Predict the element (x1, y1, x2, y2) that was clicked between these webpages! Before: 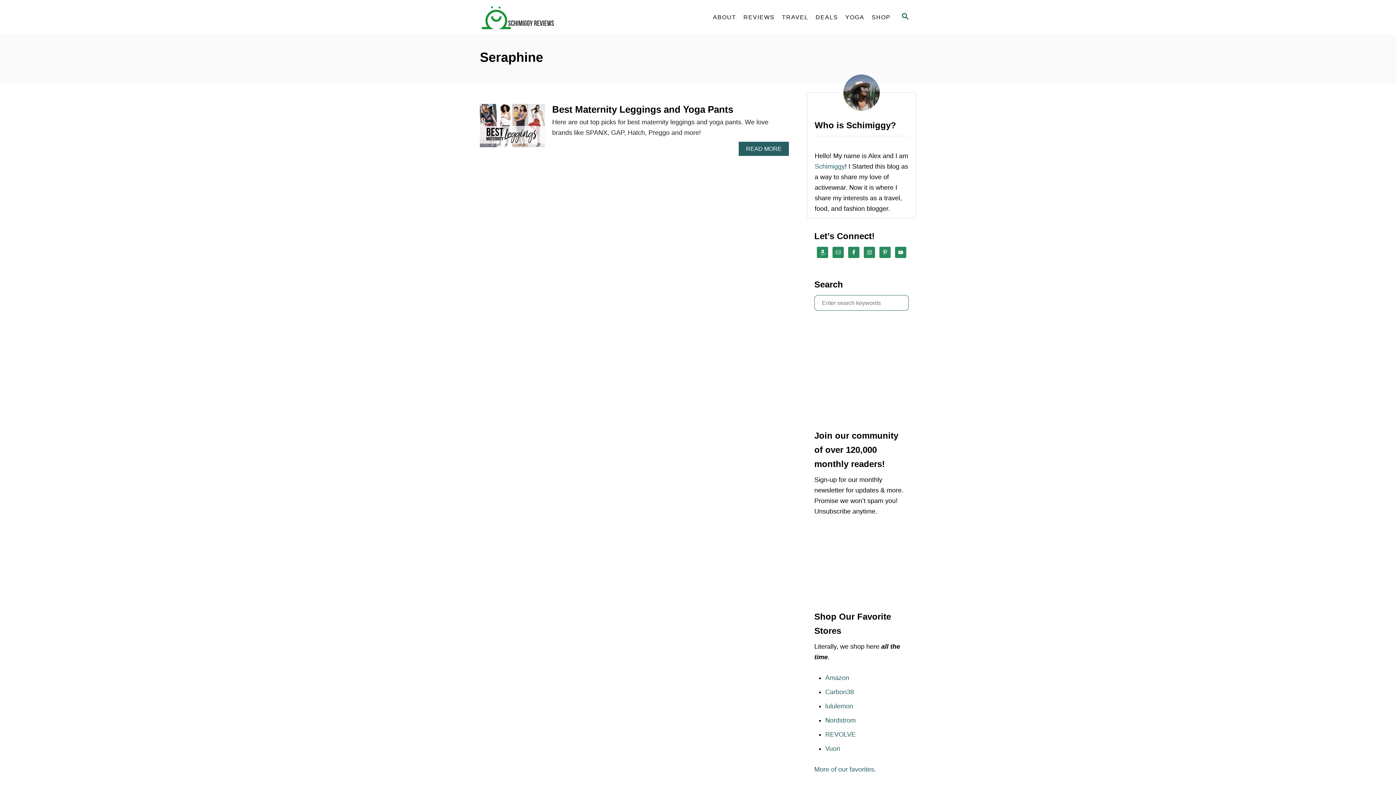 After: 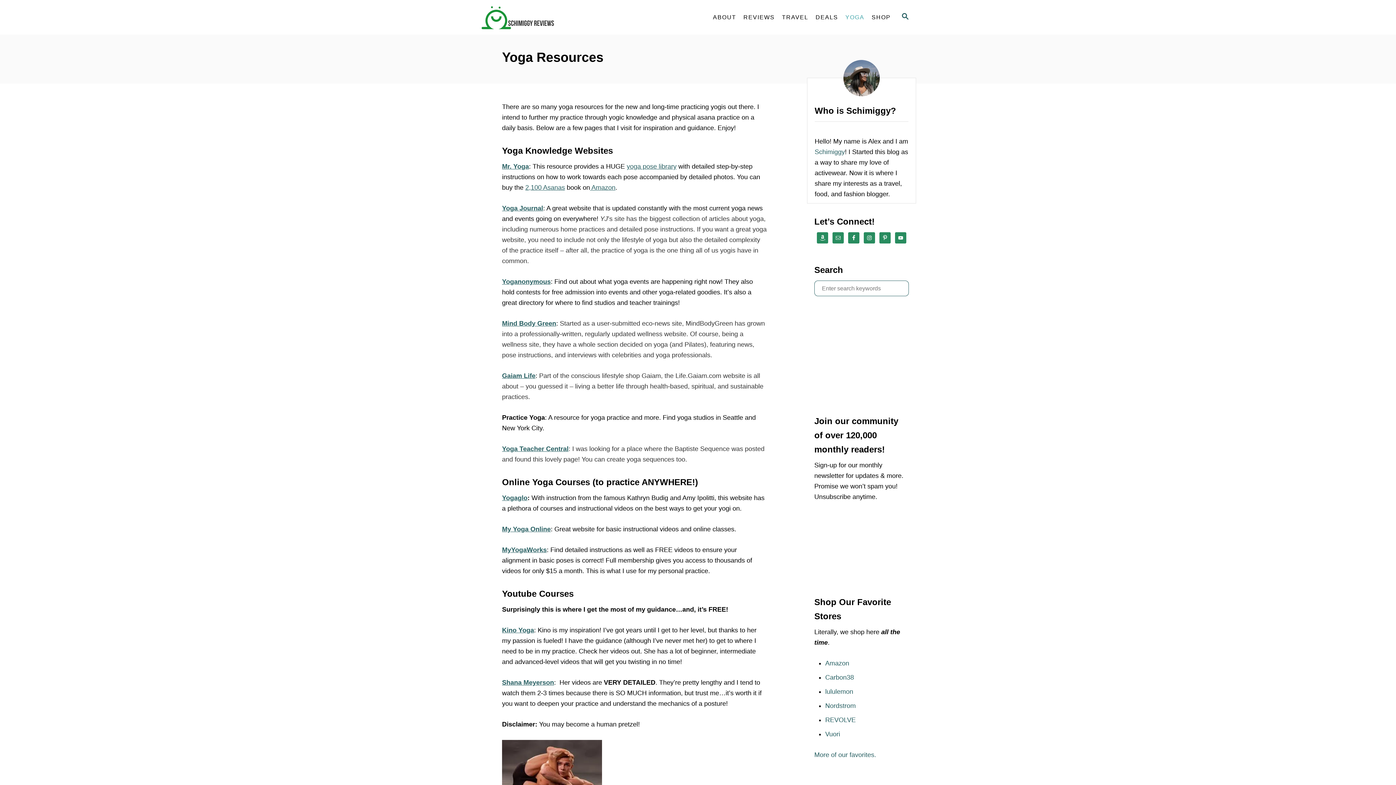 Action: bbox: (841, 10, 868, 24) label: YOGA